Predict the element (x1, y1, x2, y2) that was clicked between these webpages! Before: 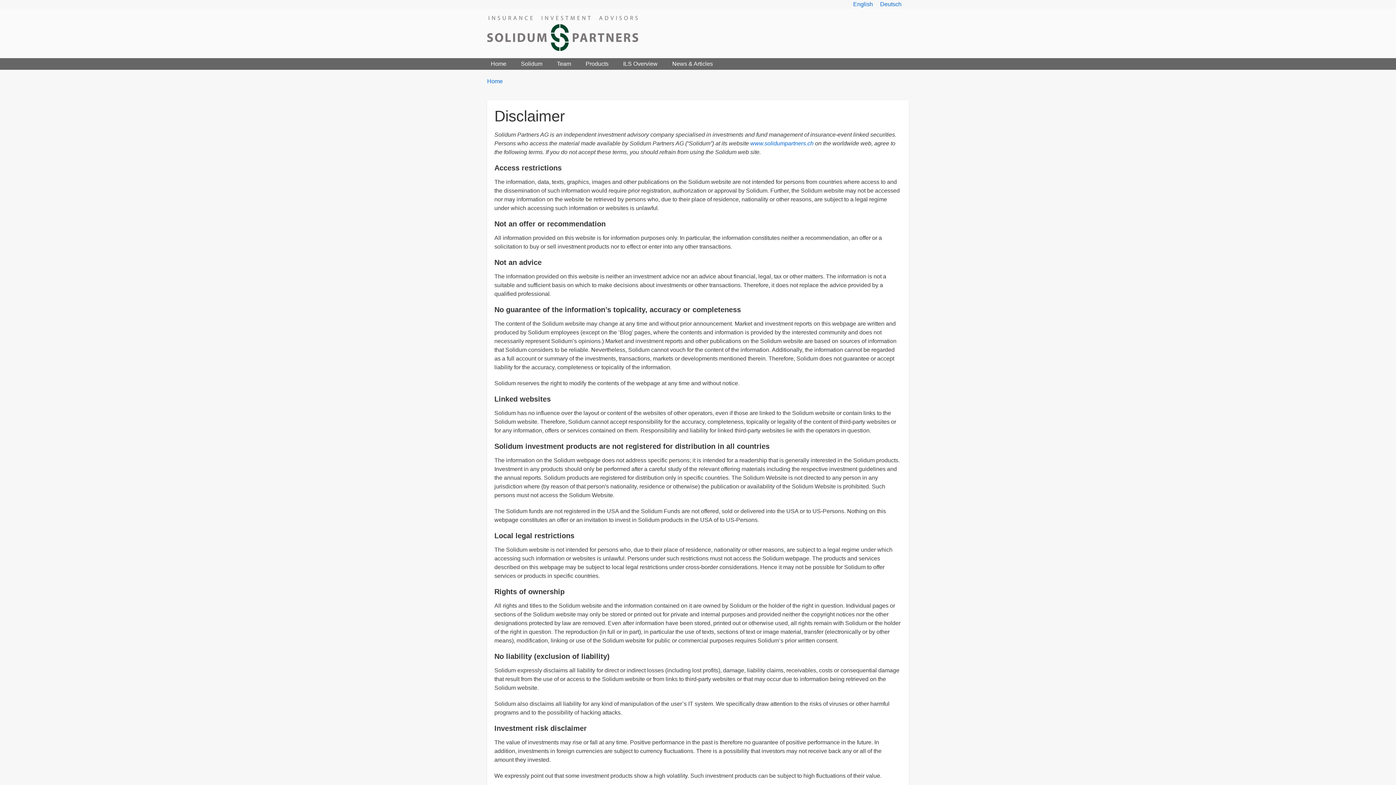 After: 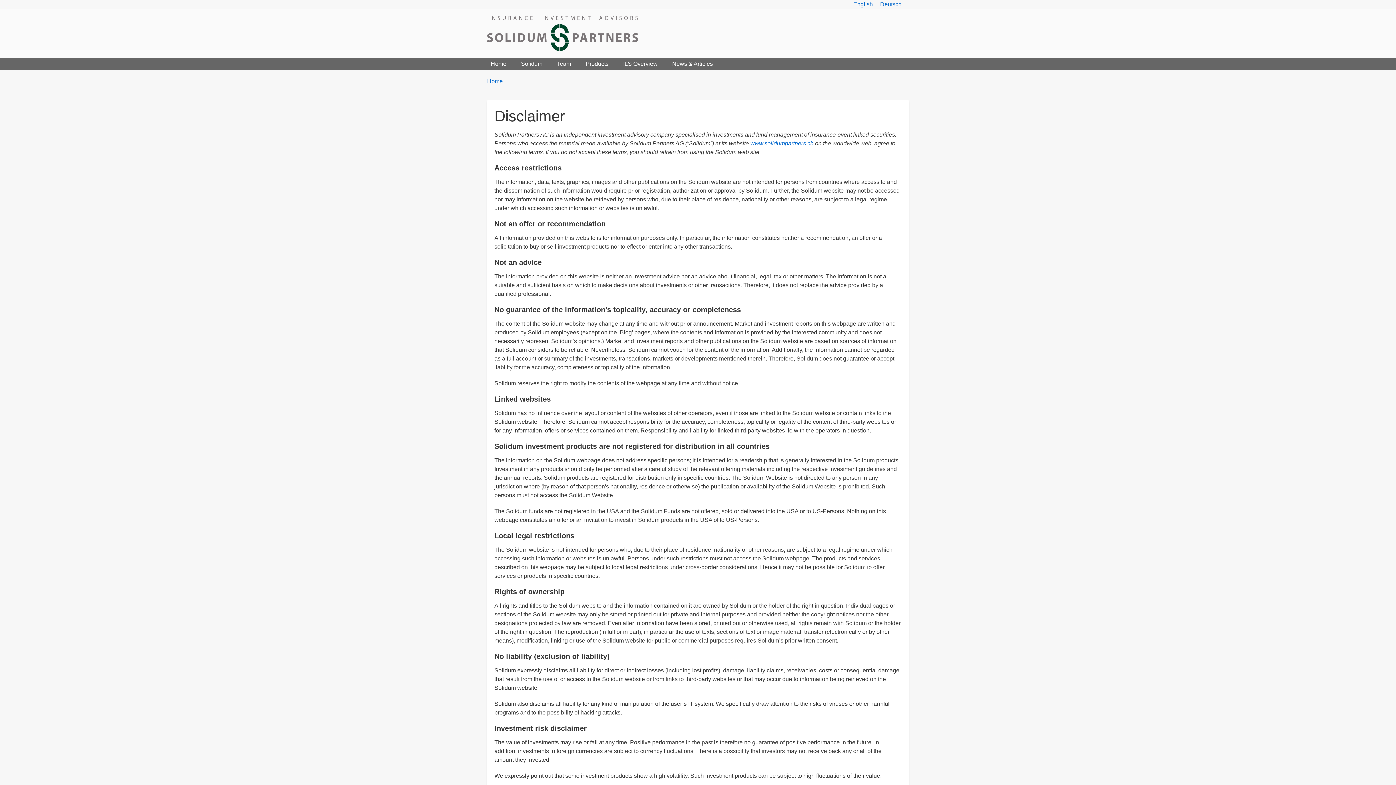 Action: bbox: (853, 0, 873, 8) label: English